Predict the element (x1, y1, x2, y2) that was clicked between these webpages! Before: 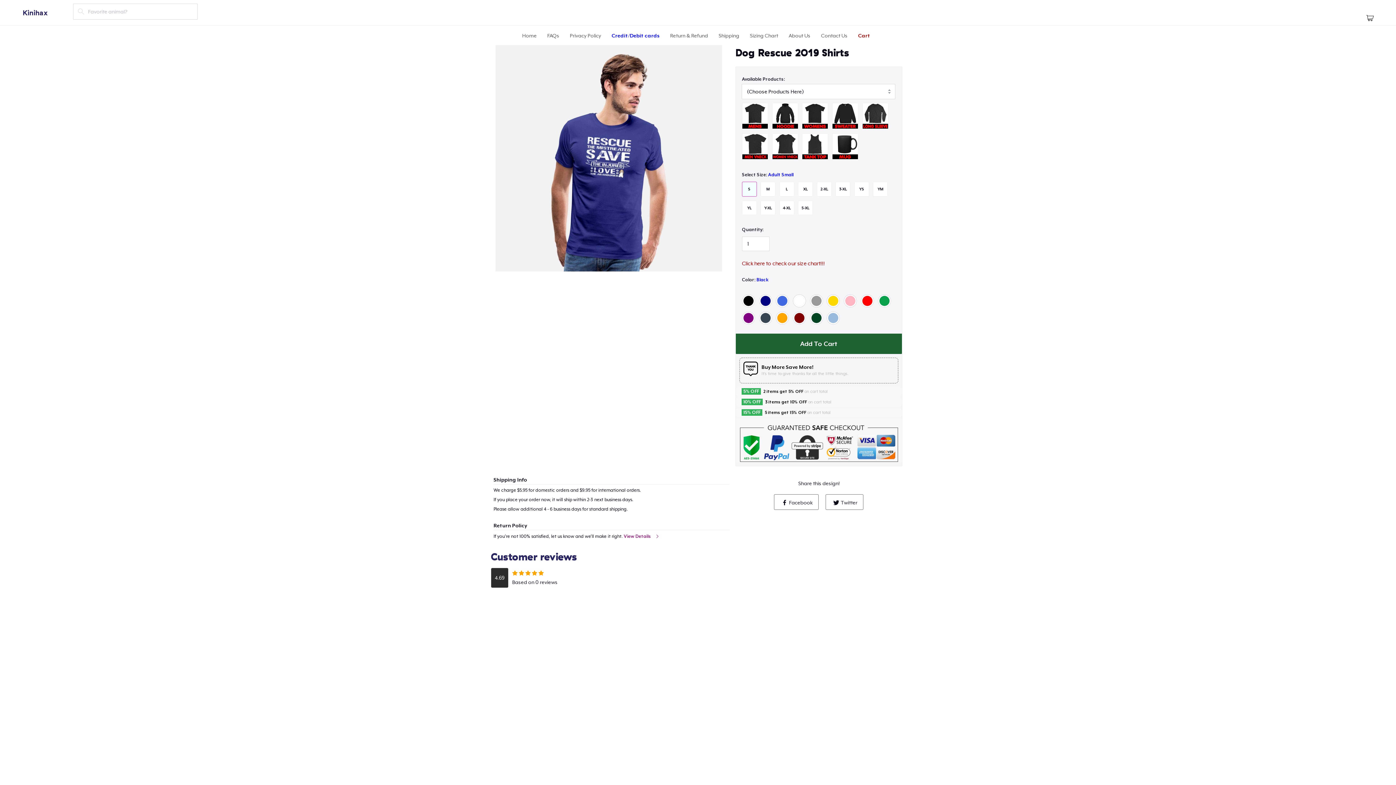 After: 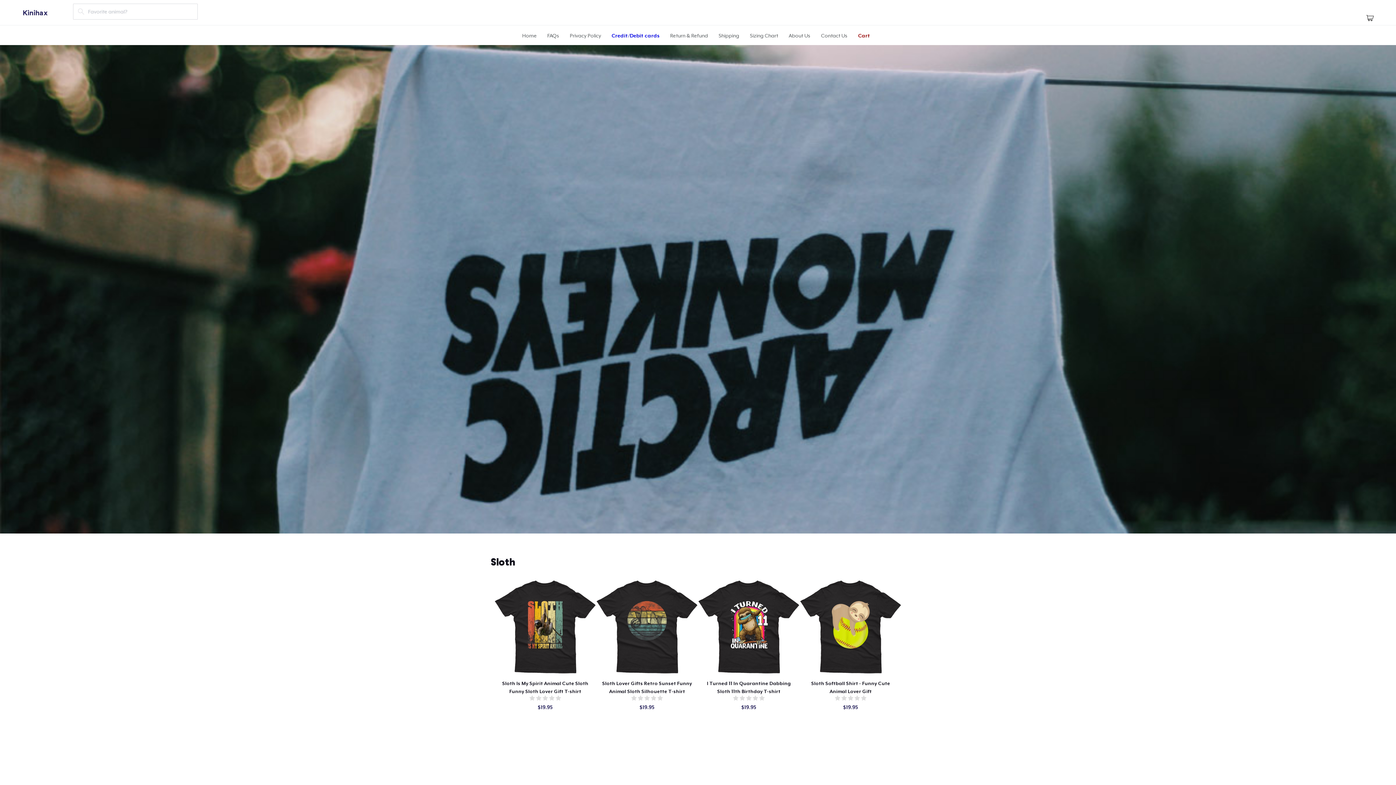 Action: label: Home bbox: (522, 32, 536, 38)